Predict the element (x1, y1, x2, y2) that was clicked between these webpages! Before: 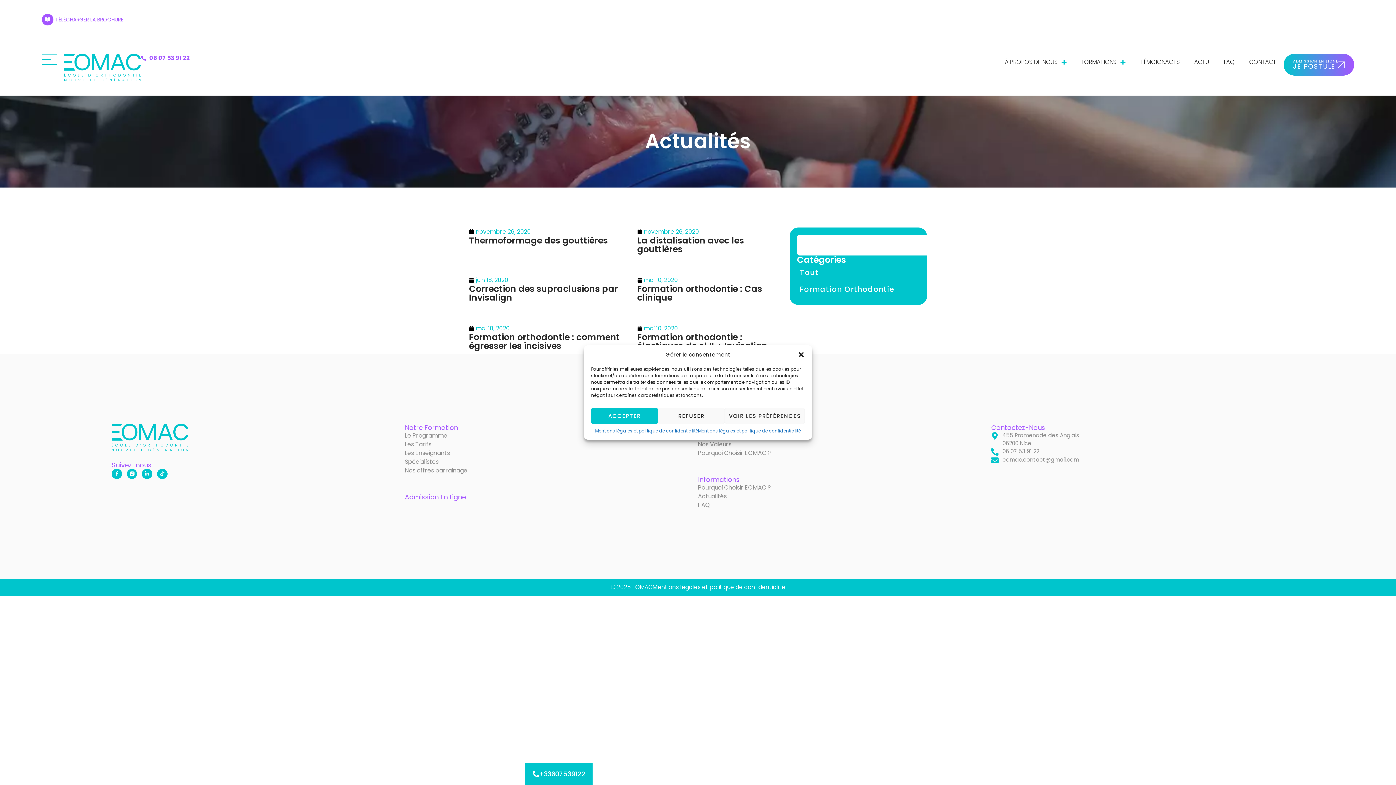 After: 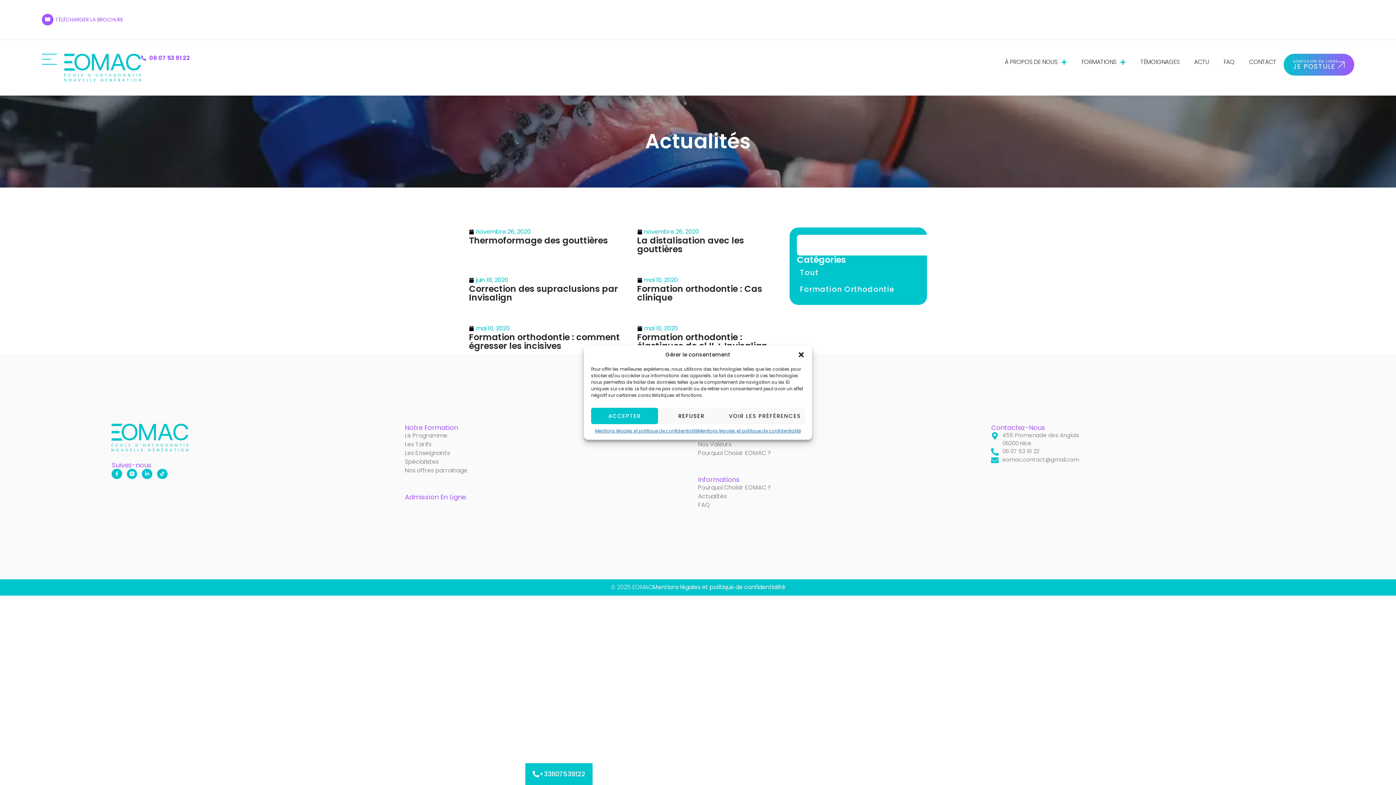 Action: label: ACTU bbox: (1187, 53, 1216, 70)